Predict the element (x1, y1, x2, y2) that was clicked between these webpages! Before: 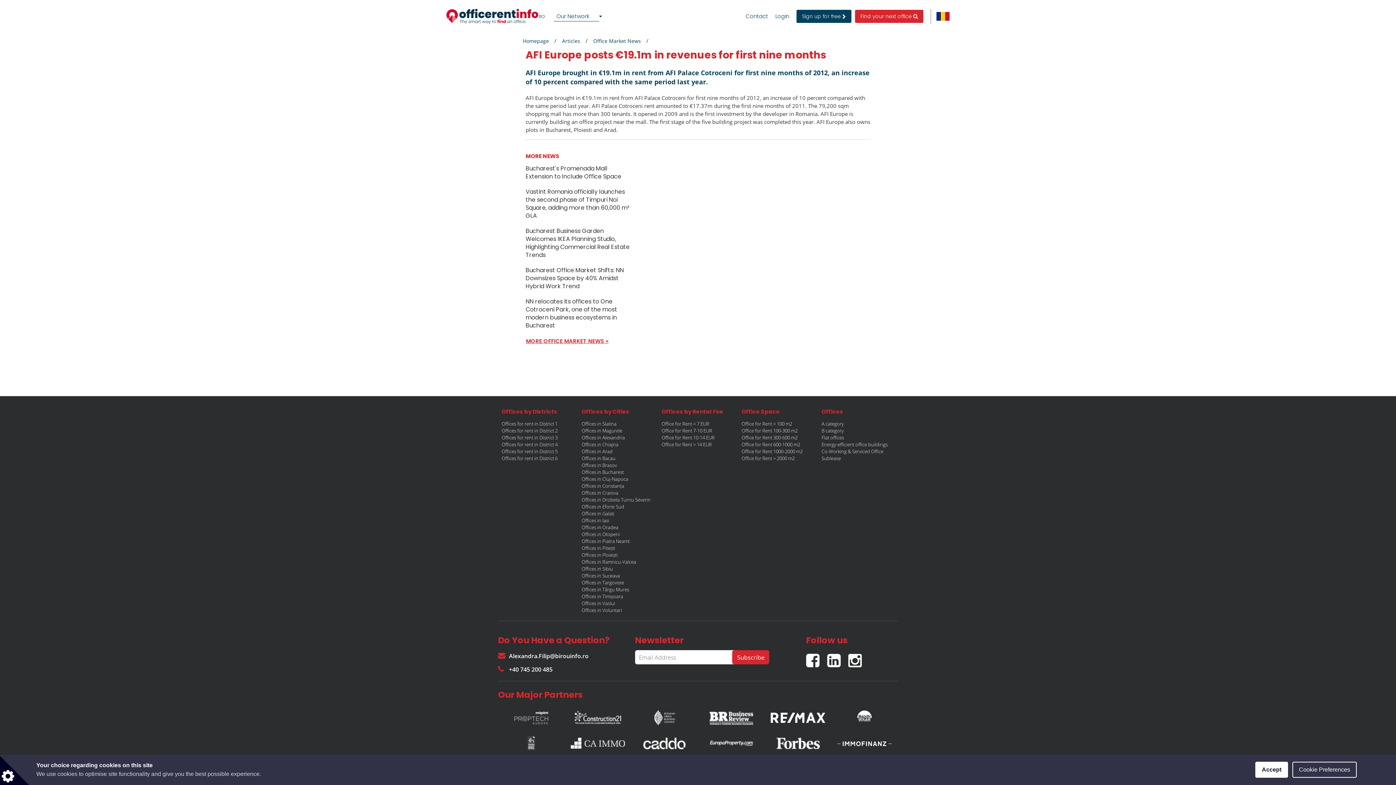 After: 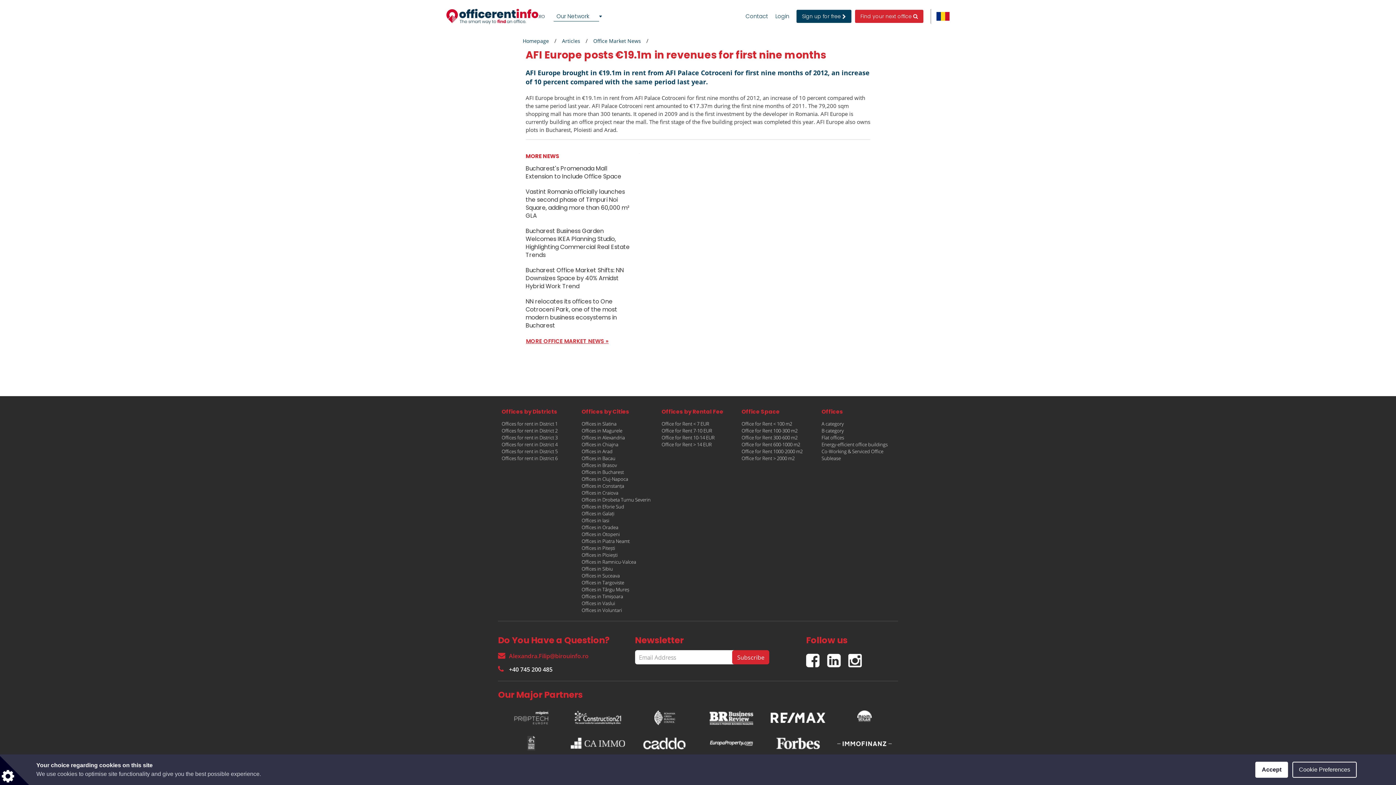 Action: bbox: (498, 652, 618, 660) label: Alexandra.Filip@birouinfo.ro